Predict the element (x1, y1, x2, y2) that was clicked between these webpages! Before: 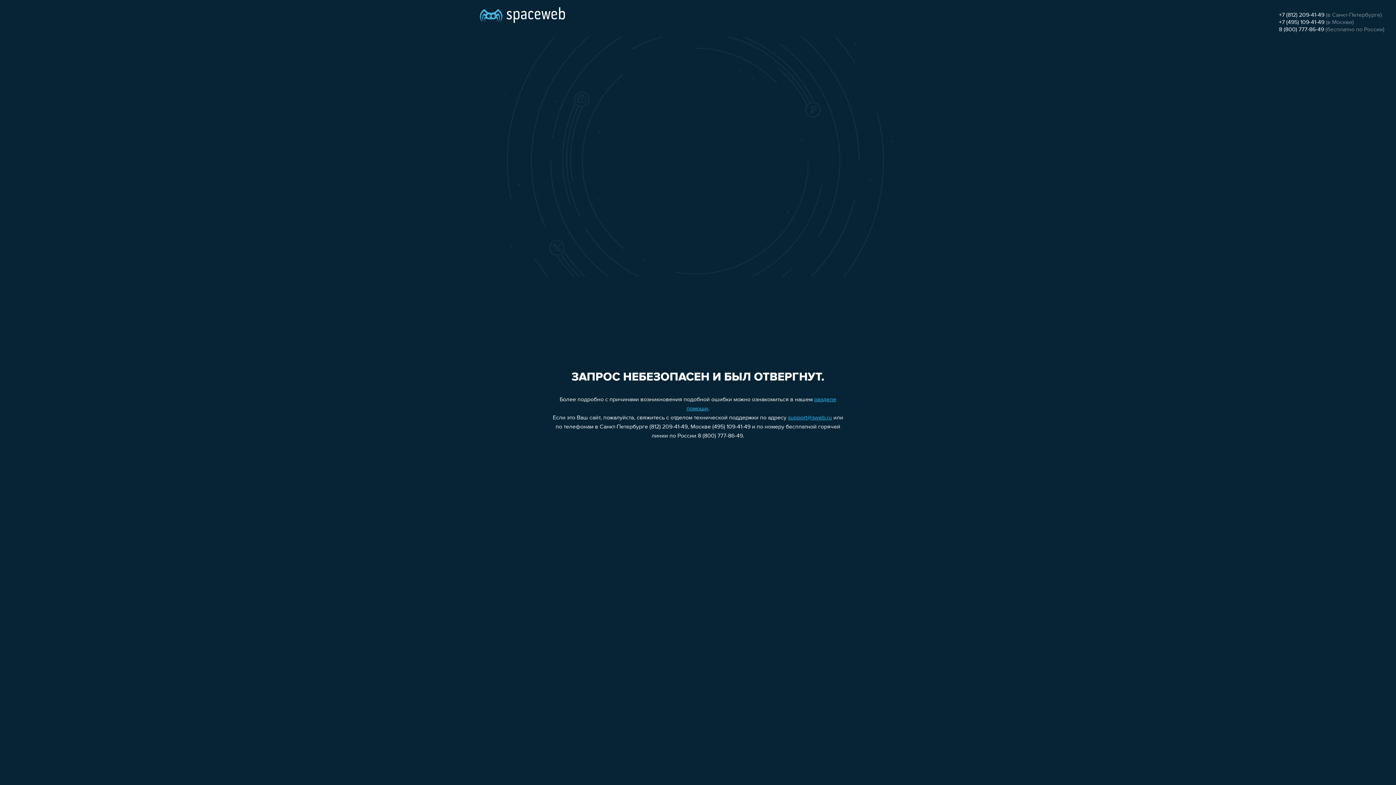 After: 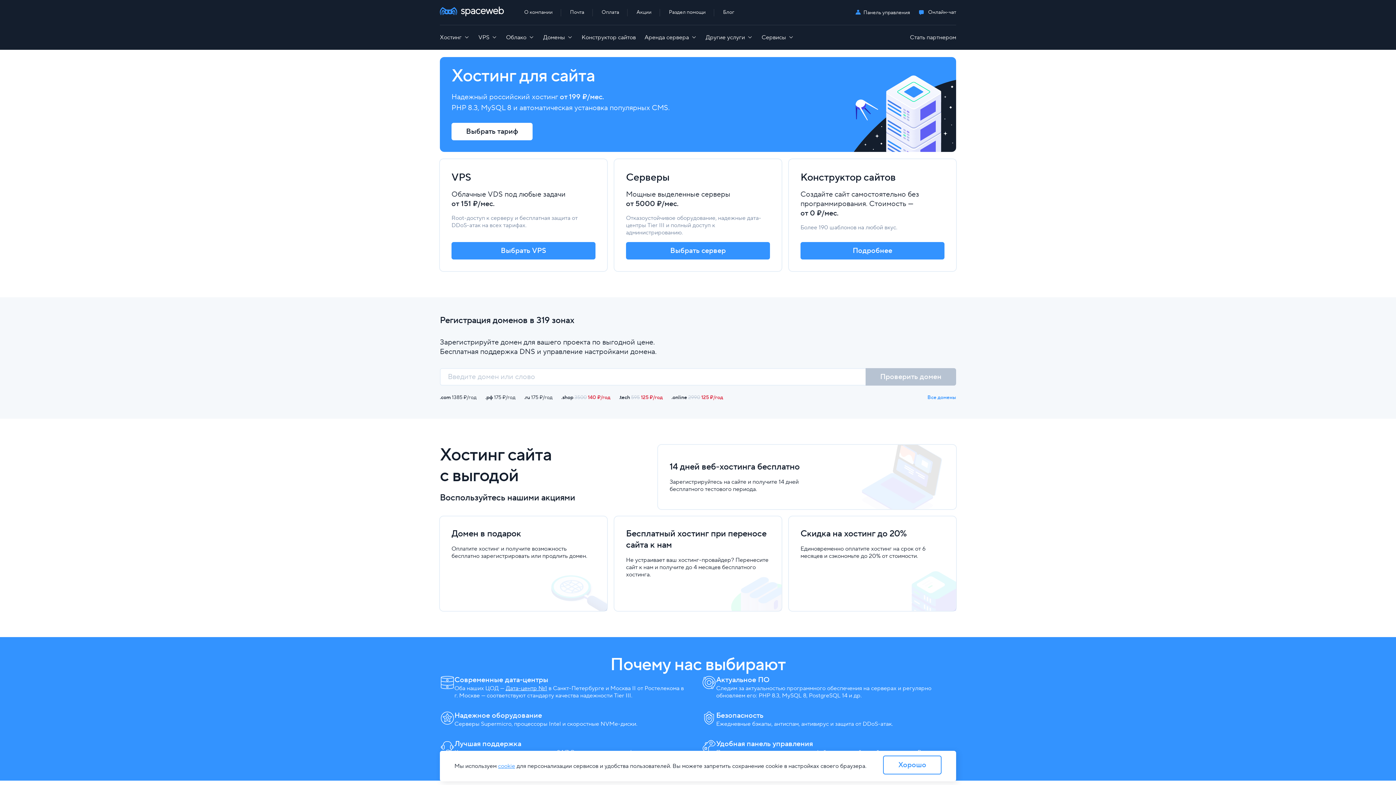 Action: bbox: (480, 0, 565, 25)